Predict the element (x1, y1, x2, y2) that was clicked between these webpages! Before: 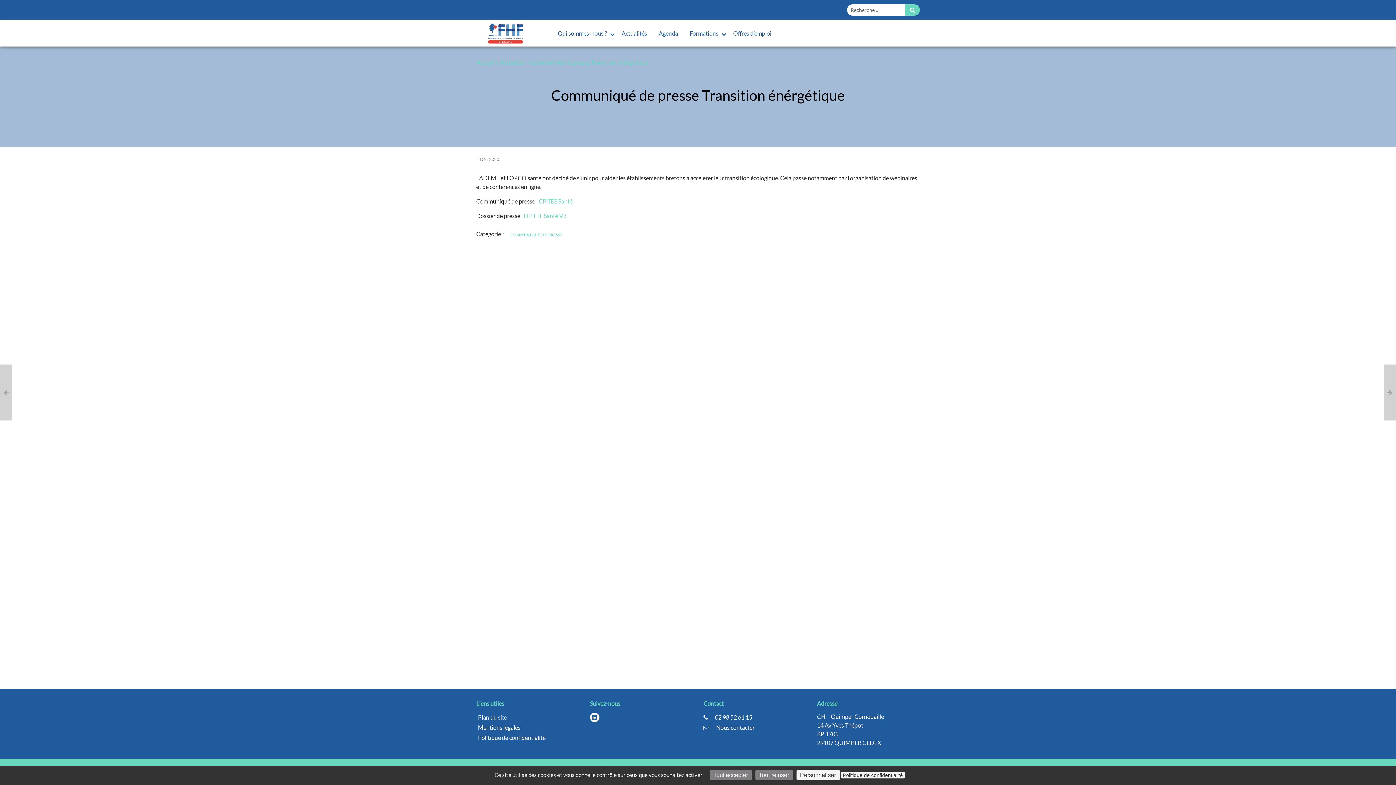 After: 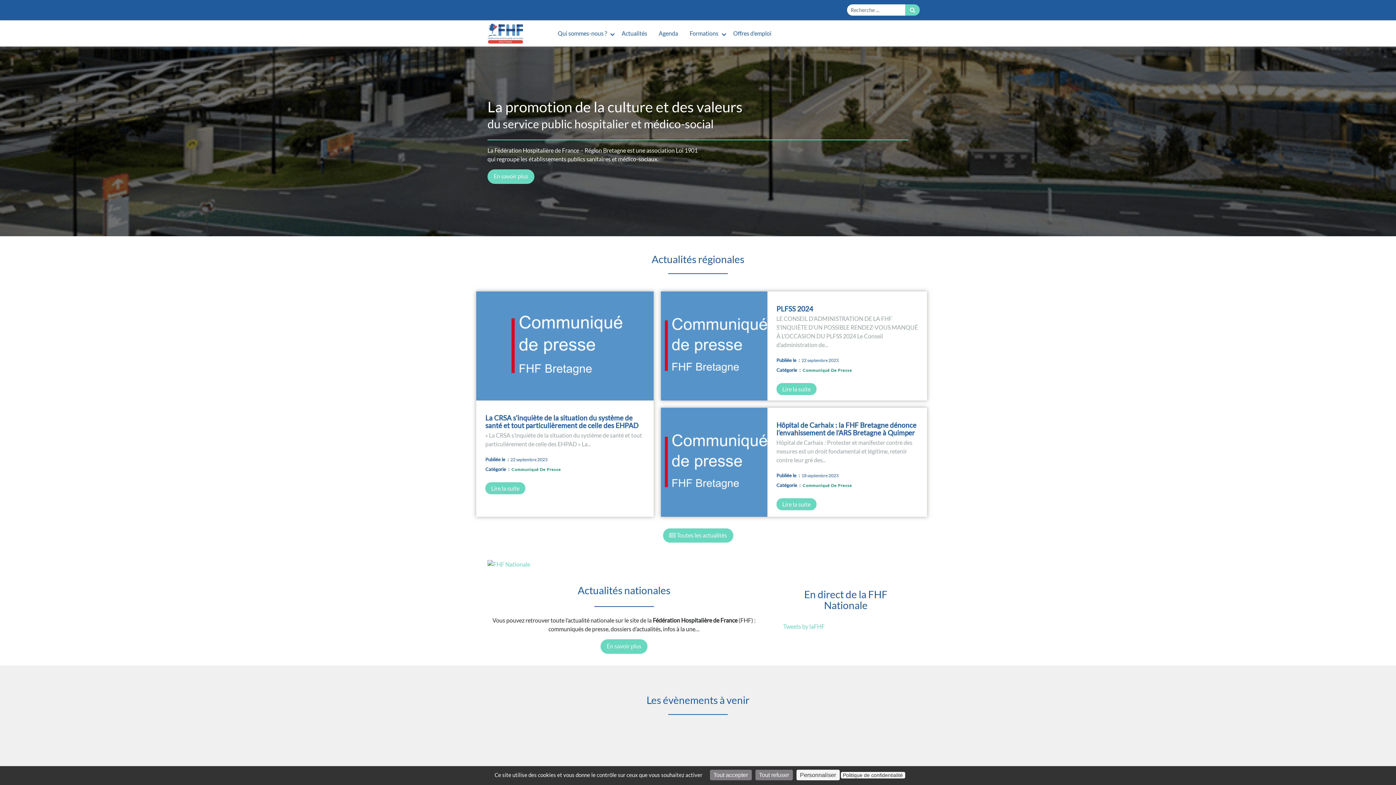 Action: bbox: (476, 22, 535, 44)